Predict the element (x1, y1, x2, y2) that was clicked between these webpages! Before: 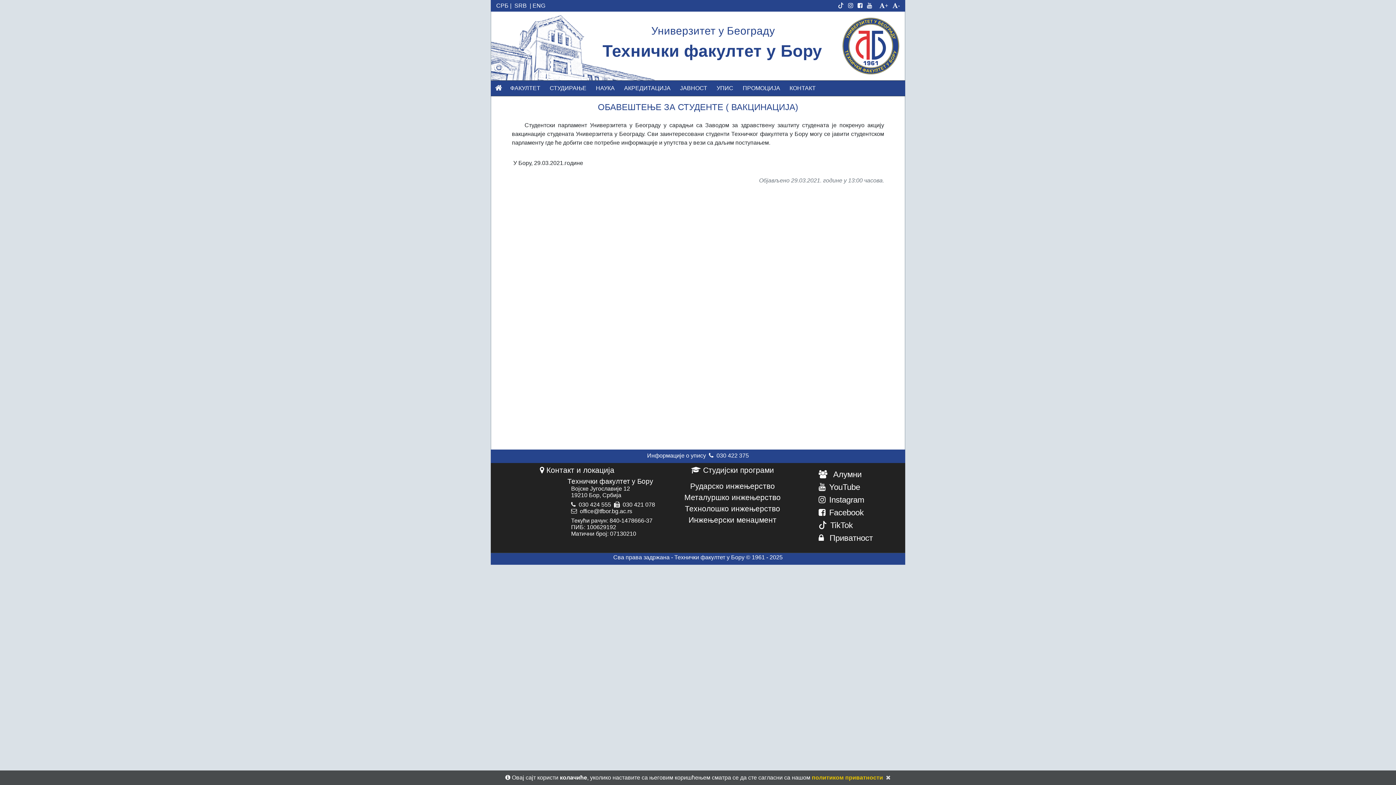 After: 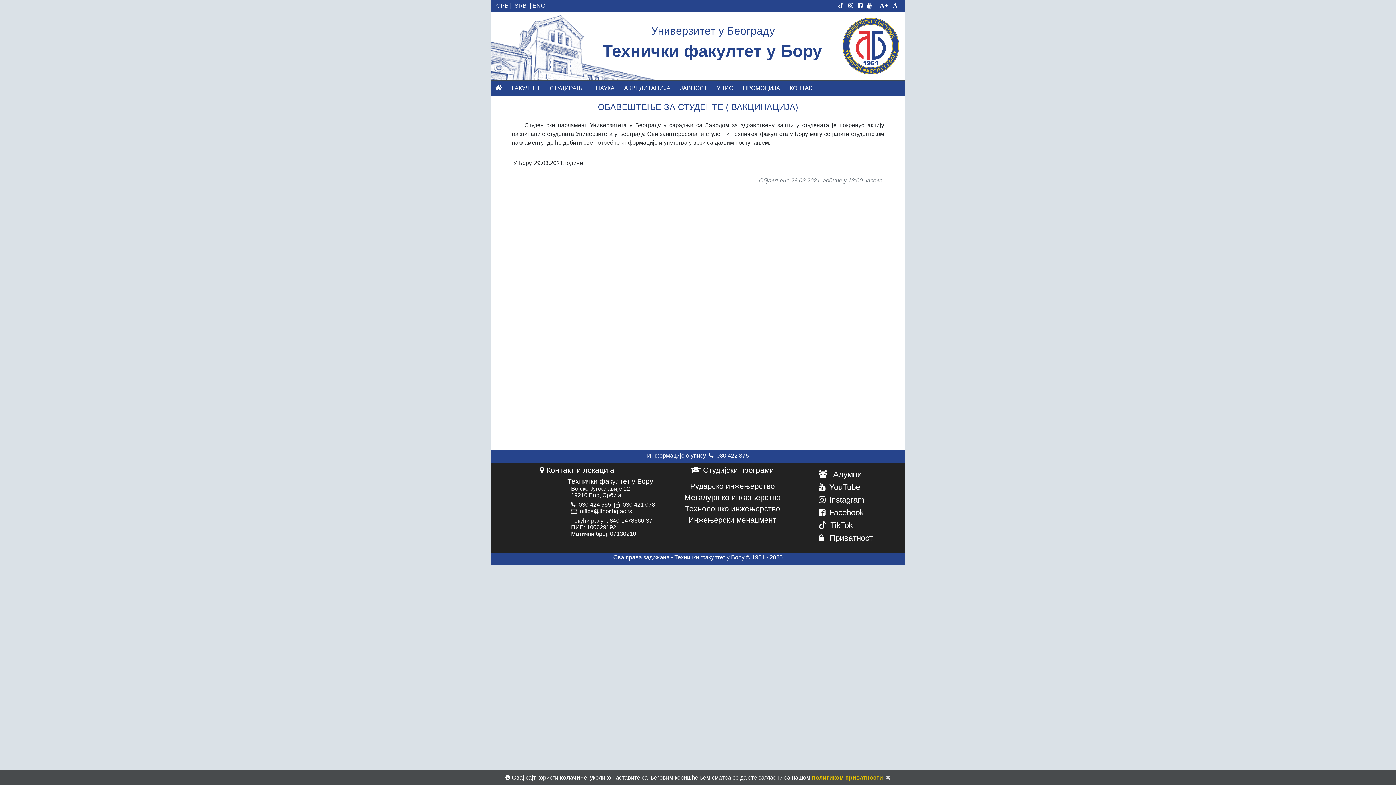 Action: label:  Алумни bbox: (818, 470, 861, 479)